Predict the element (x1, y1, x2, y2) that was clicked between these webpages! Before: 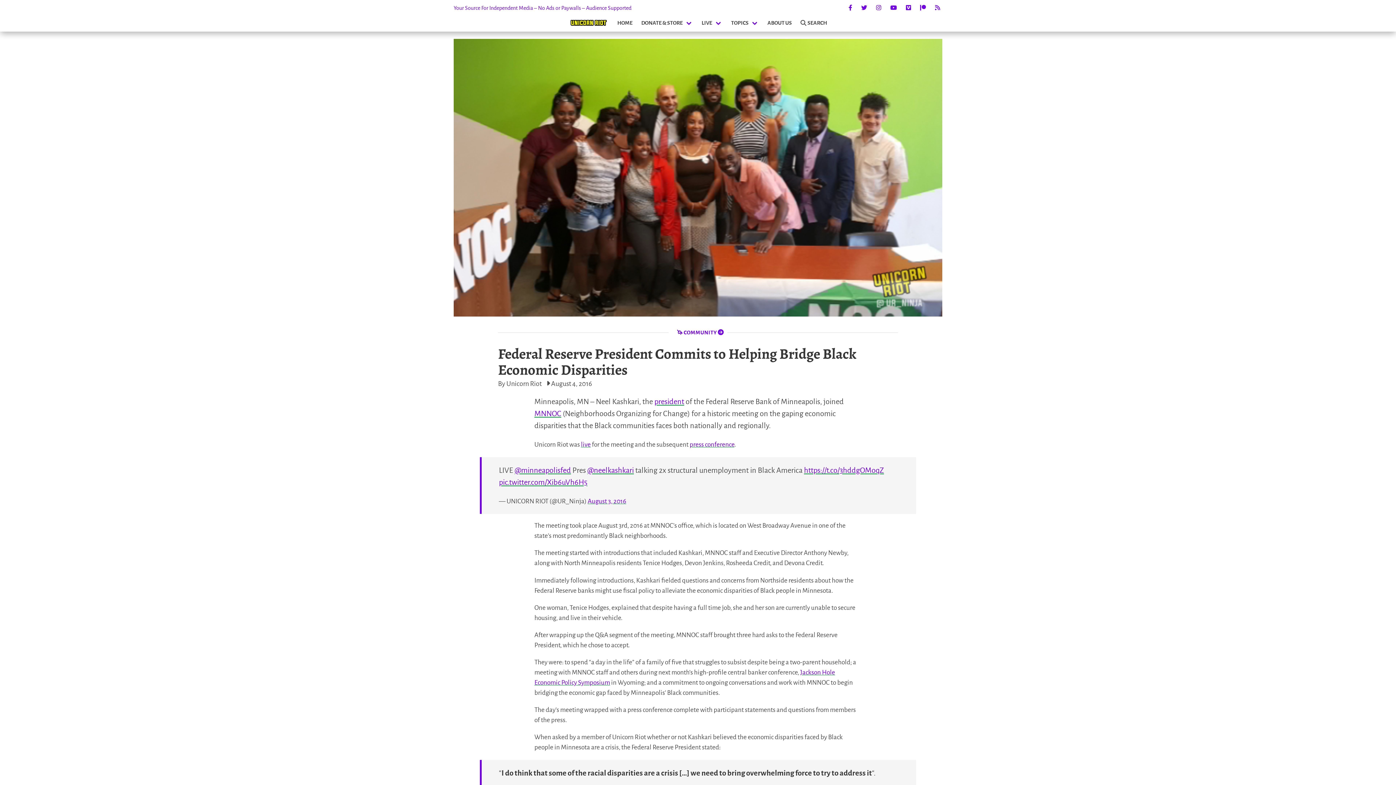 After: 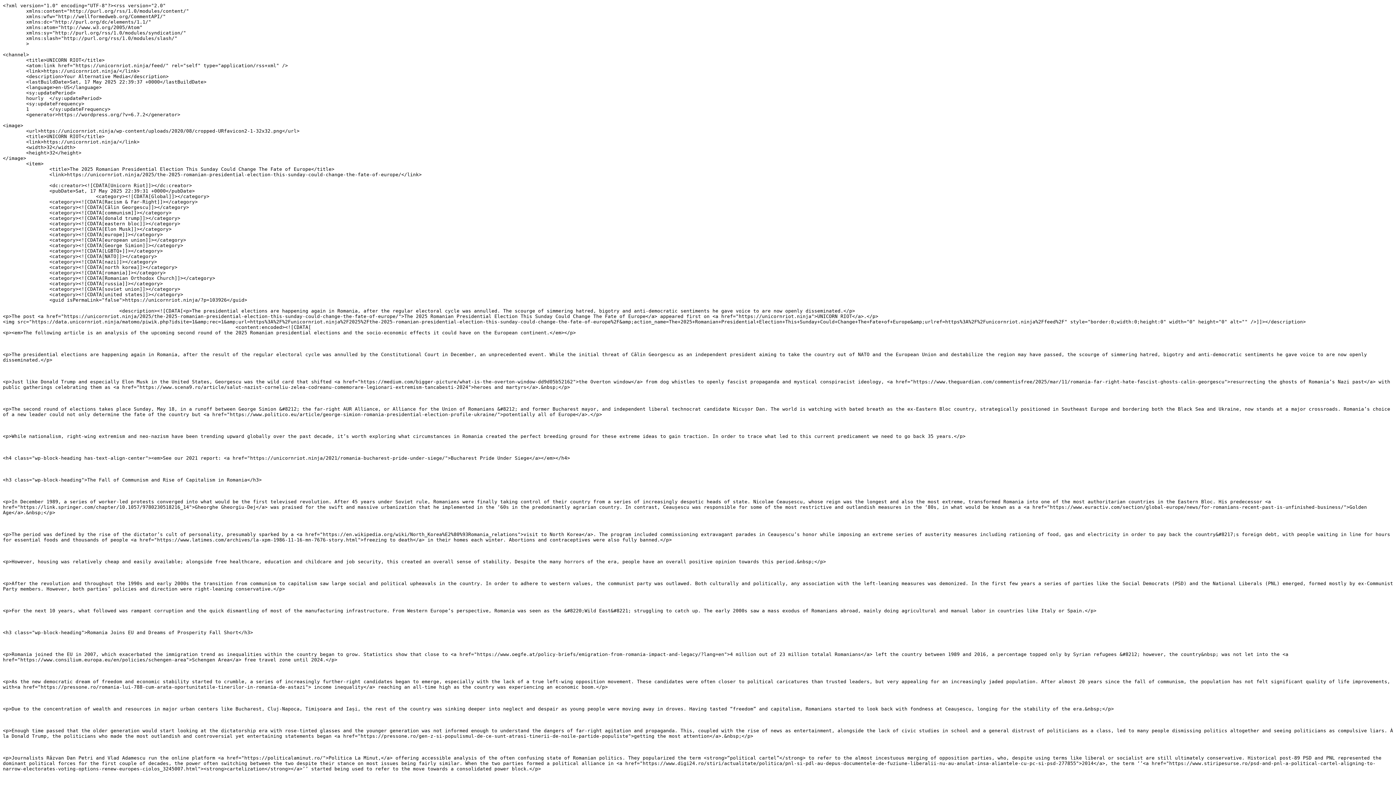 Action: bbox: (933, 5, 942, 10)